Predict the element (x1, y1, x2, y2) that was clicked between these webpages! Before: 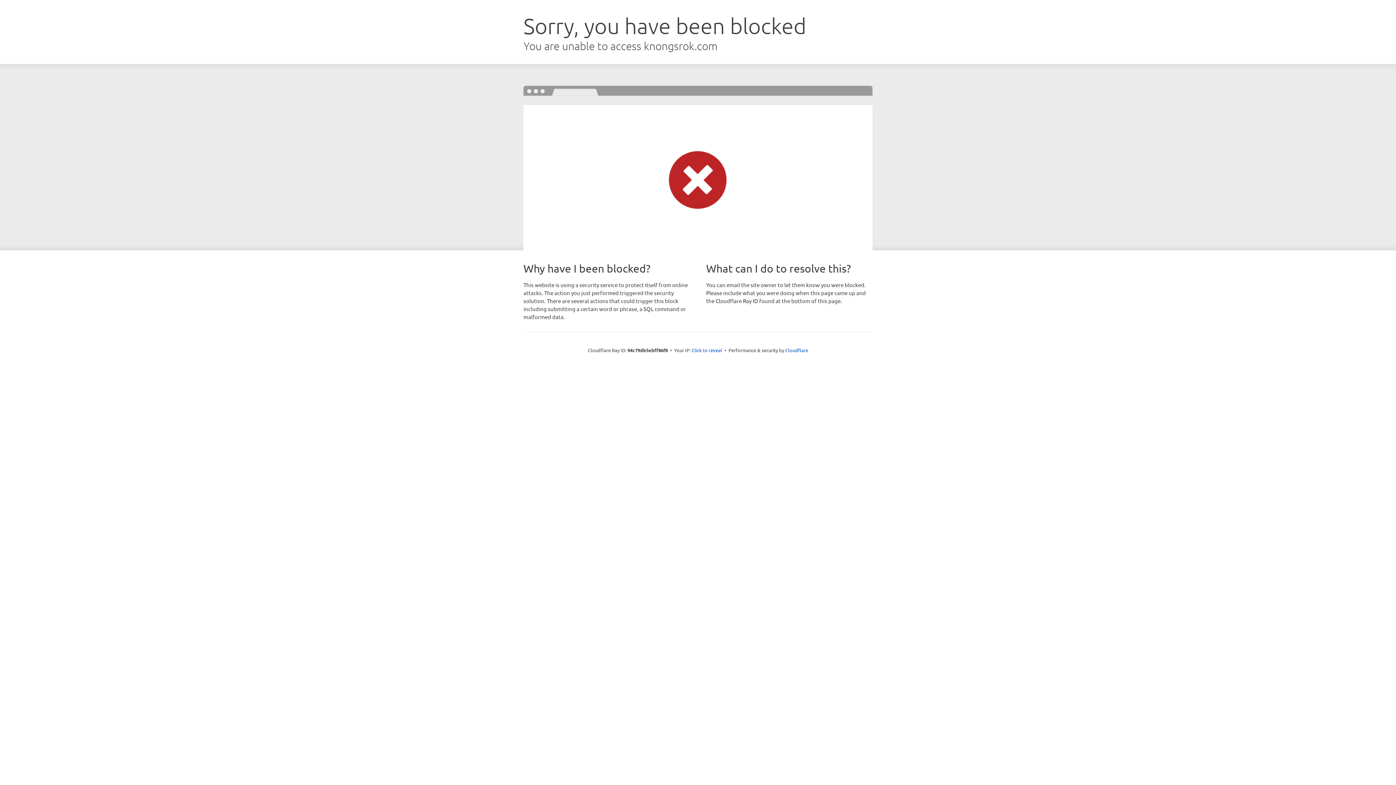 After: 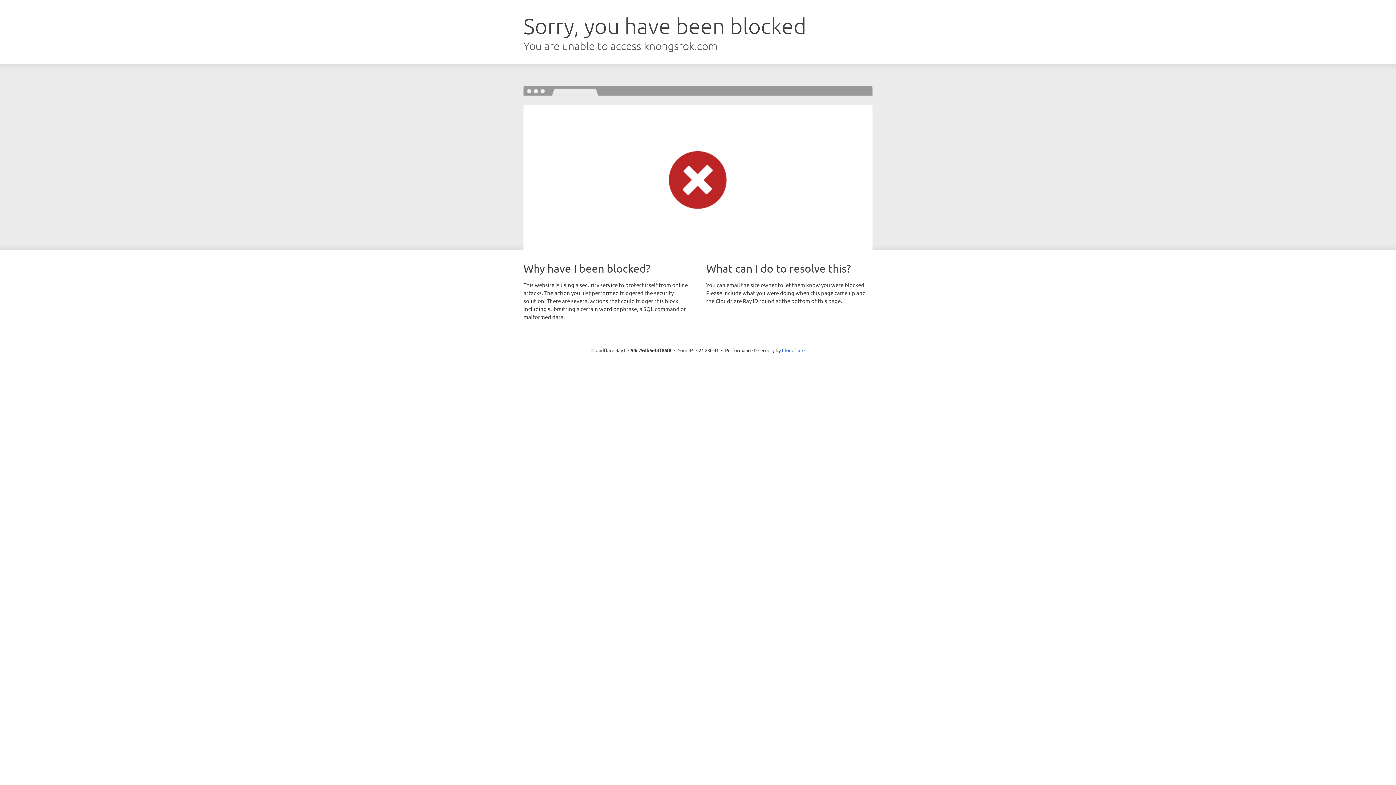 Action: bbox: (691, 346, 722, 353) label: Click to reveal